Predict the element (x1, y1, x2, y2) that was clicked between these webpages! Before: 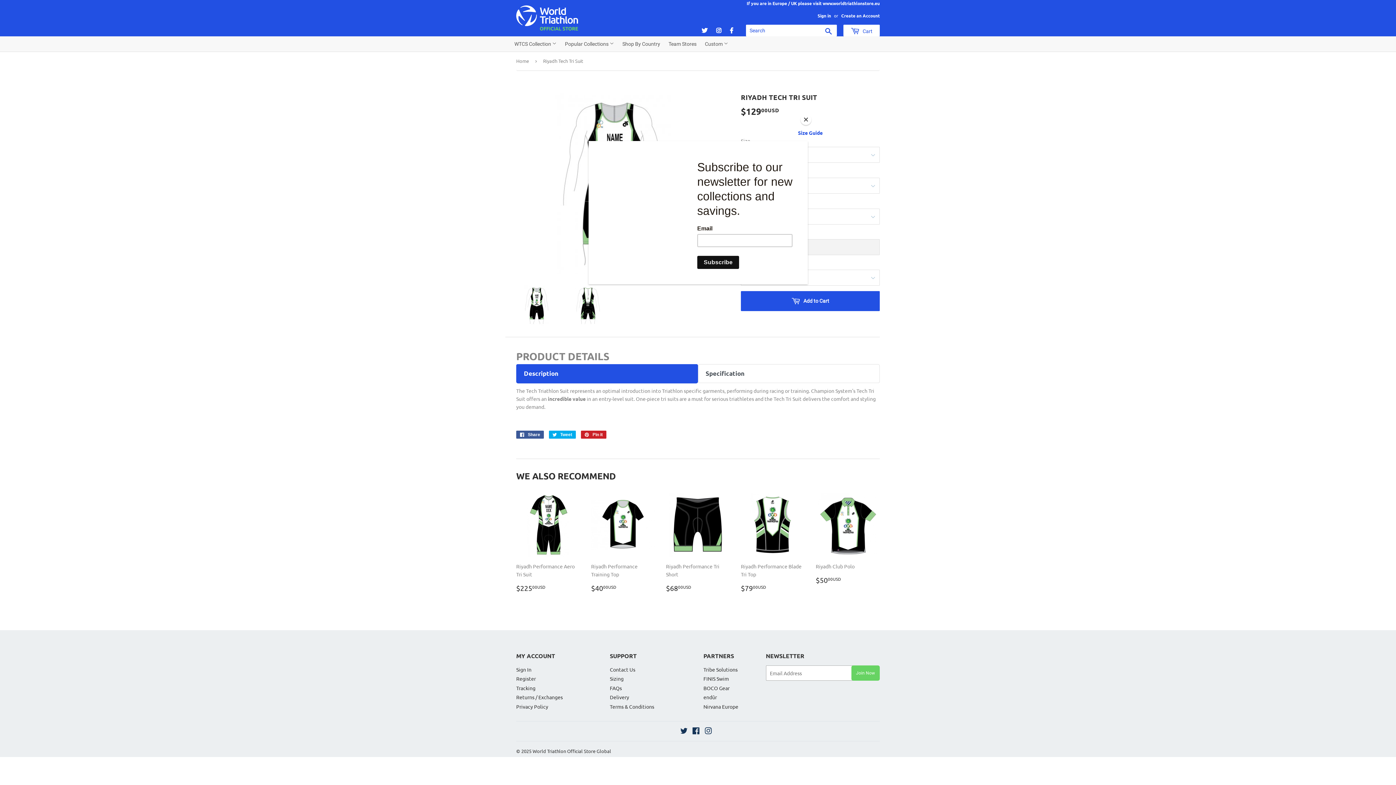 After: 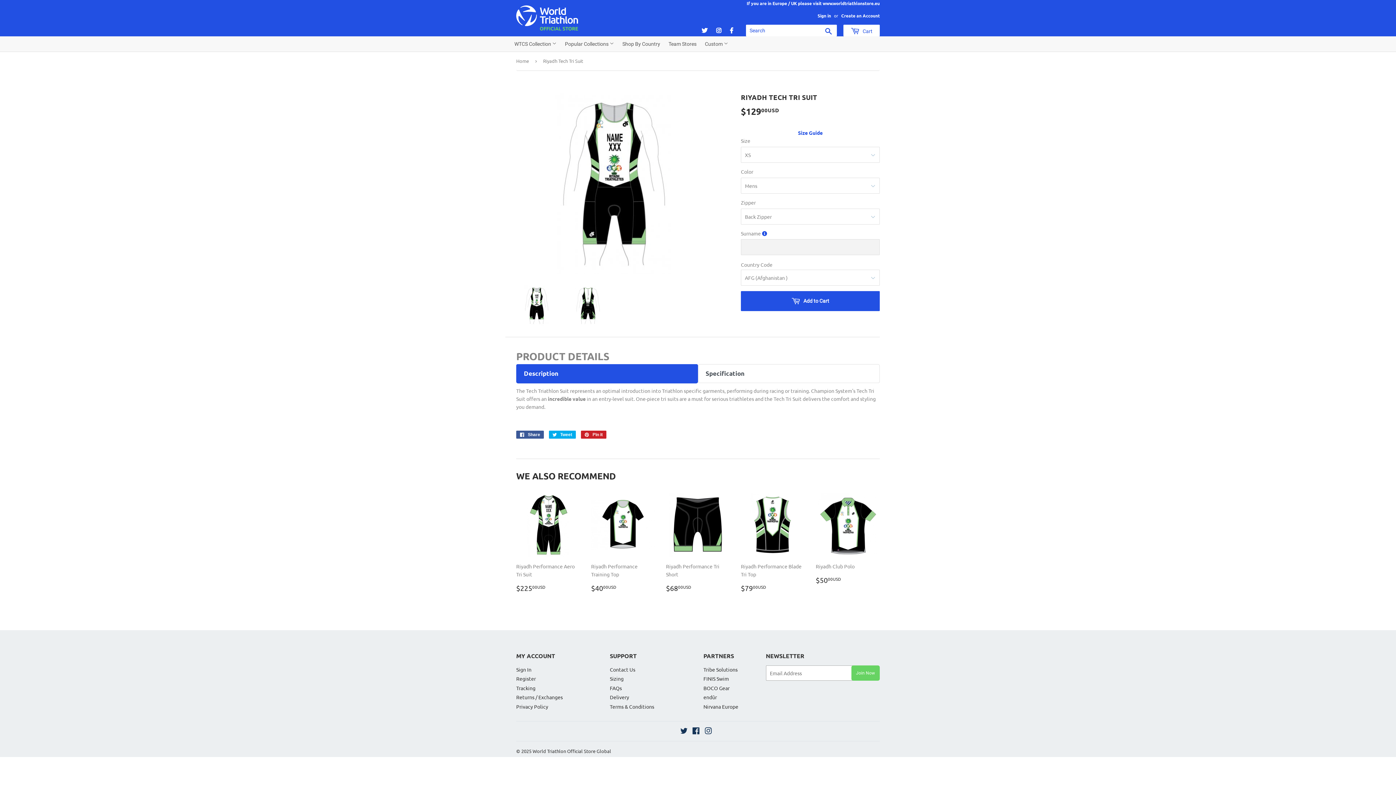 Action: bbox: (800, 114, 811, 125) label: Close